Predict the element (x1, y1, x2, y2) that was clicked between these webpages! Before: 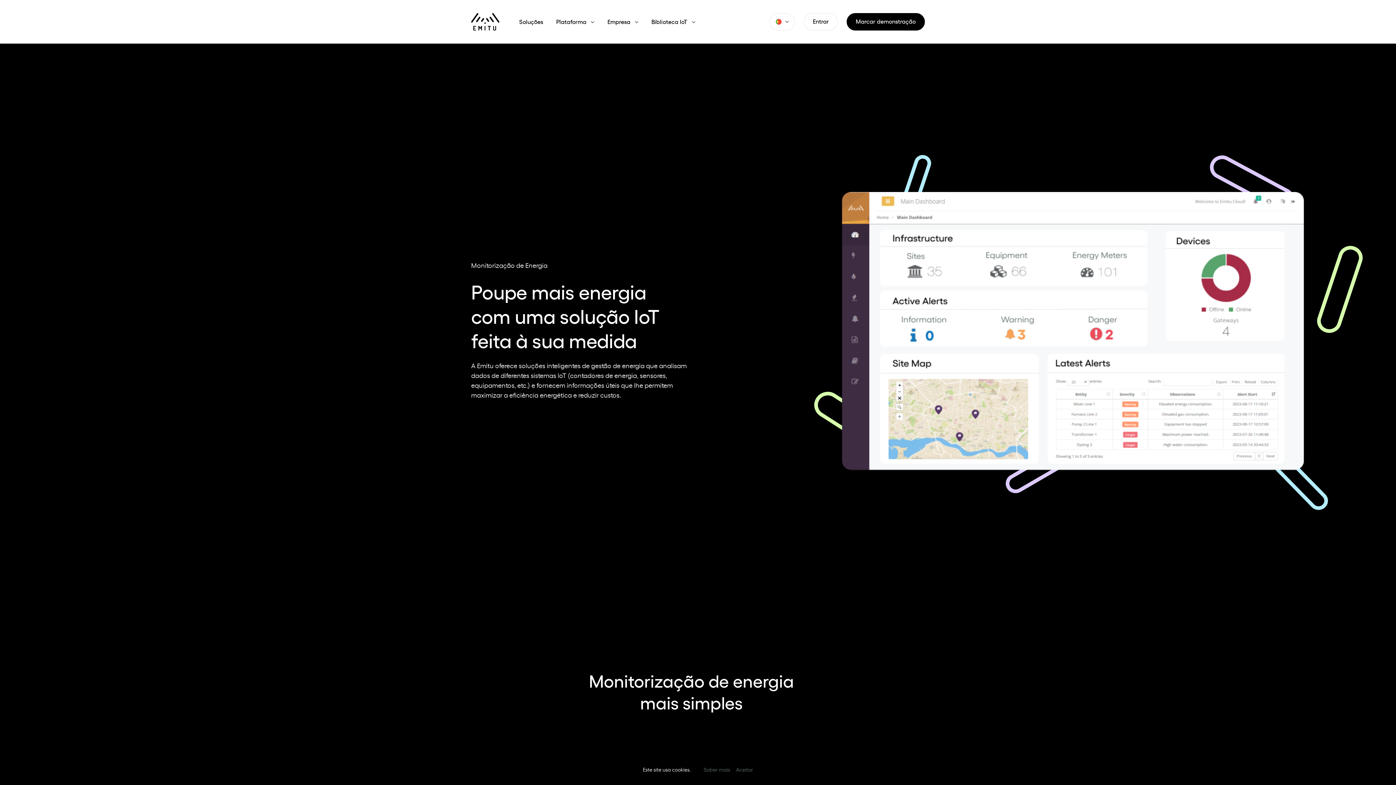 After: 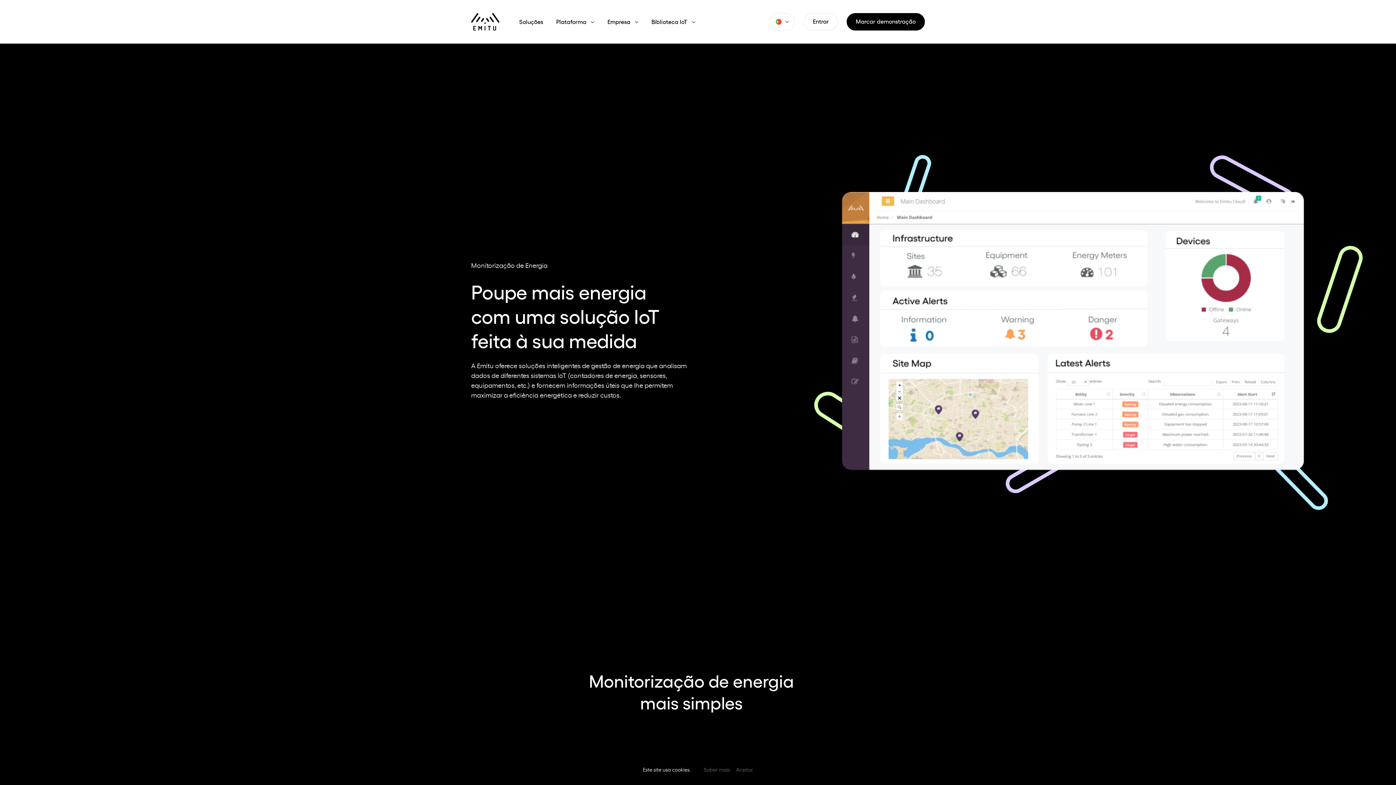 Action: label: Biblioteca IoT bbox: (651, 17, 695, 25)